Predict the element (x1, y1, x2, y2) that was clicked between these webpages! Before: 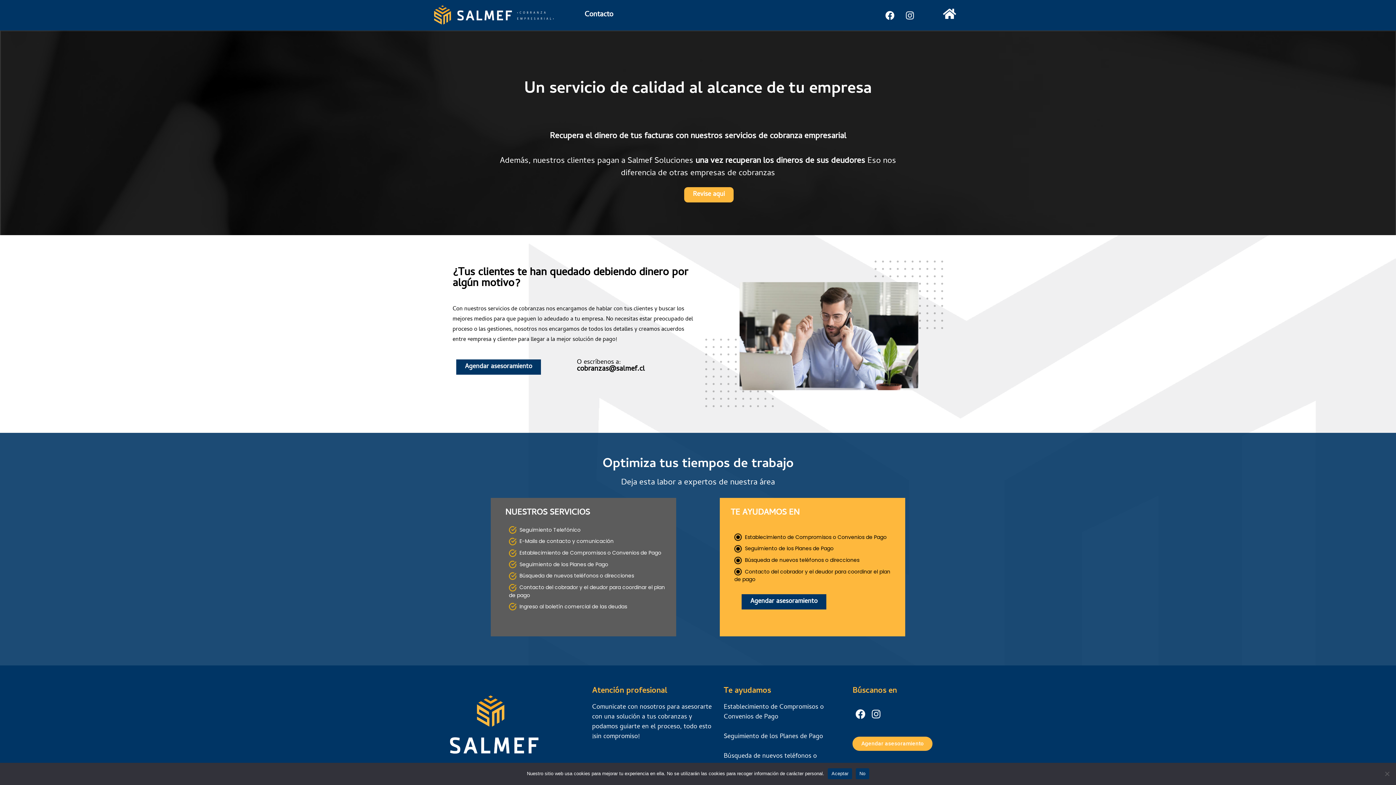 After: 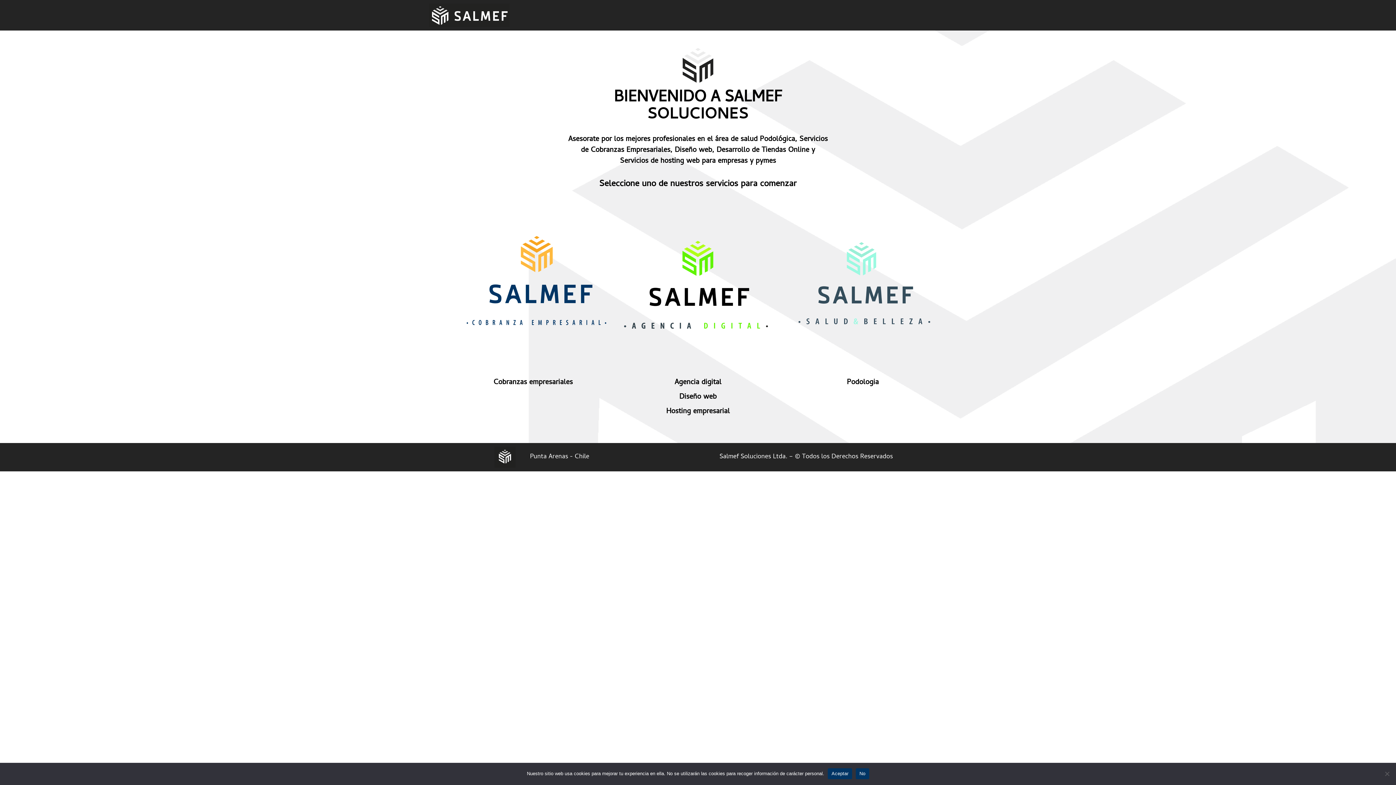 Action: label: Establecimiento de Compromisos o Convenios de Pago

Seguimiento de los Planes de Pago

Búsqueda de nuevos teléfonos o direcciones

Contacto del cobrador y el deudor para coordinar el plan de pago bbox: (723, 702, 837, 801)